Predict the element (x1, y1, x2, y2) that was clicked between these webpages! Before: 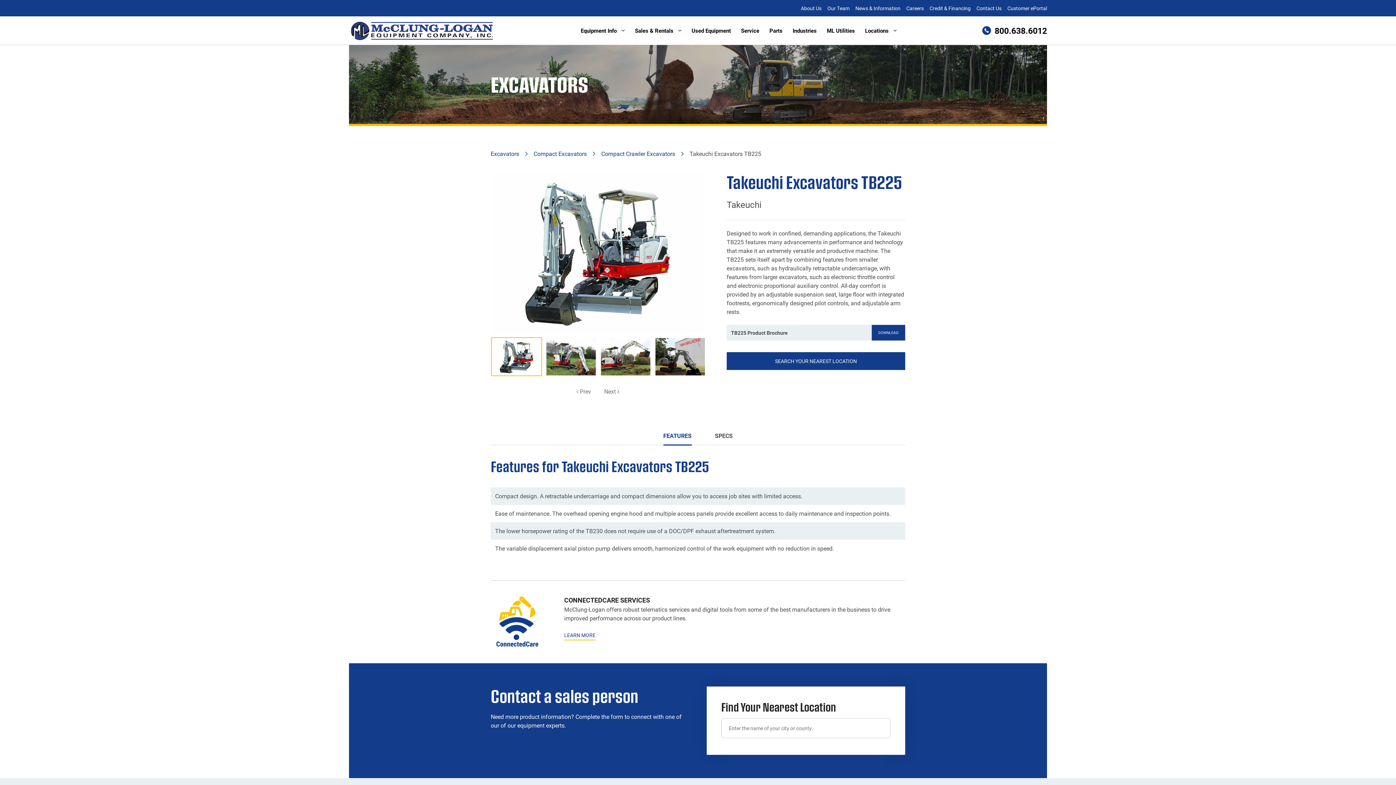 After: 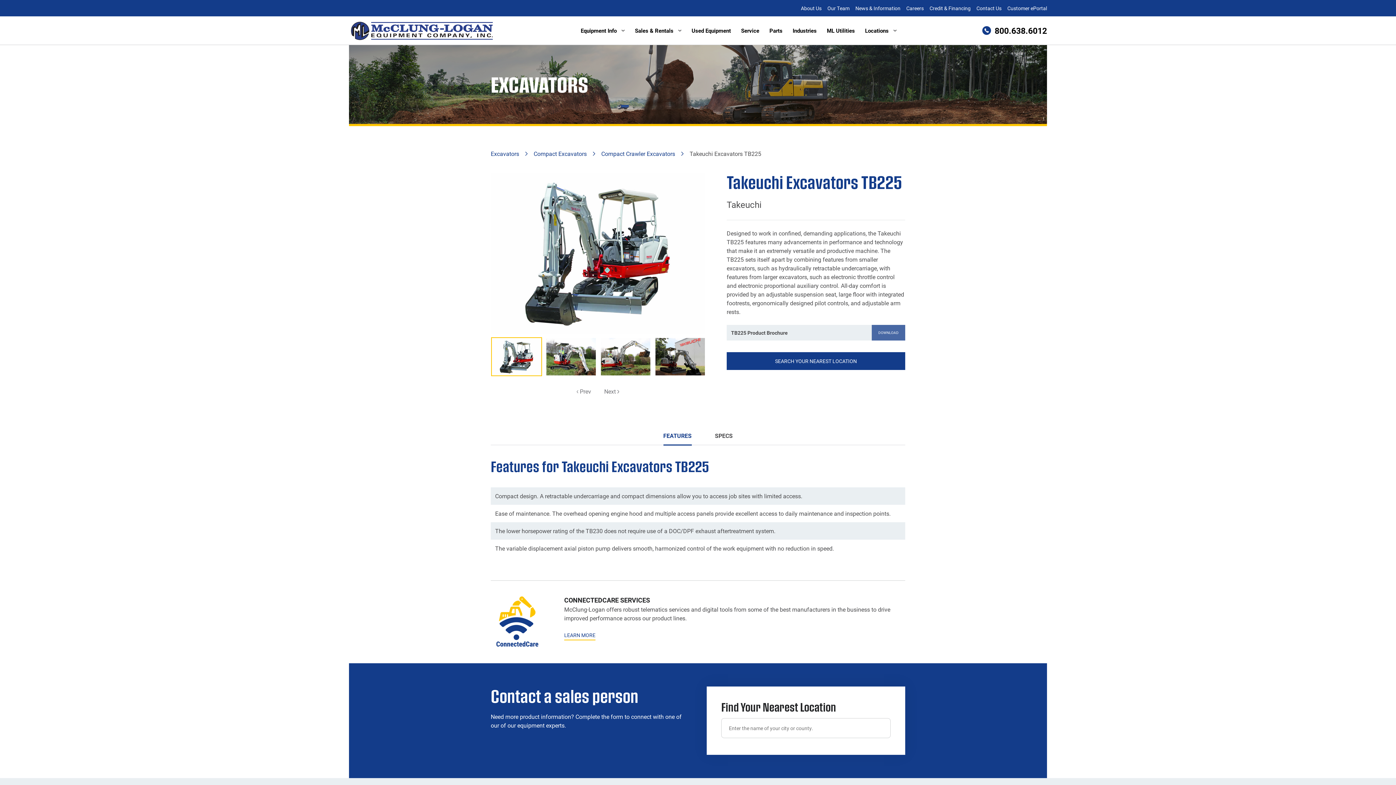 Action: label: DOWNLOAD bbox: (872, 325, 905, 340)